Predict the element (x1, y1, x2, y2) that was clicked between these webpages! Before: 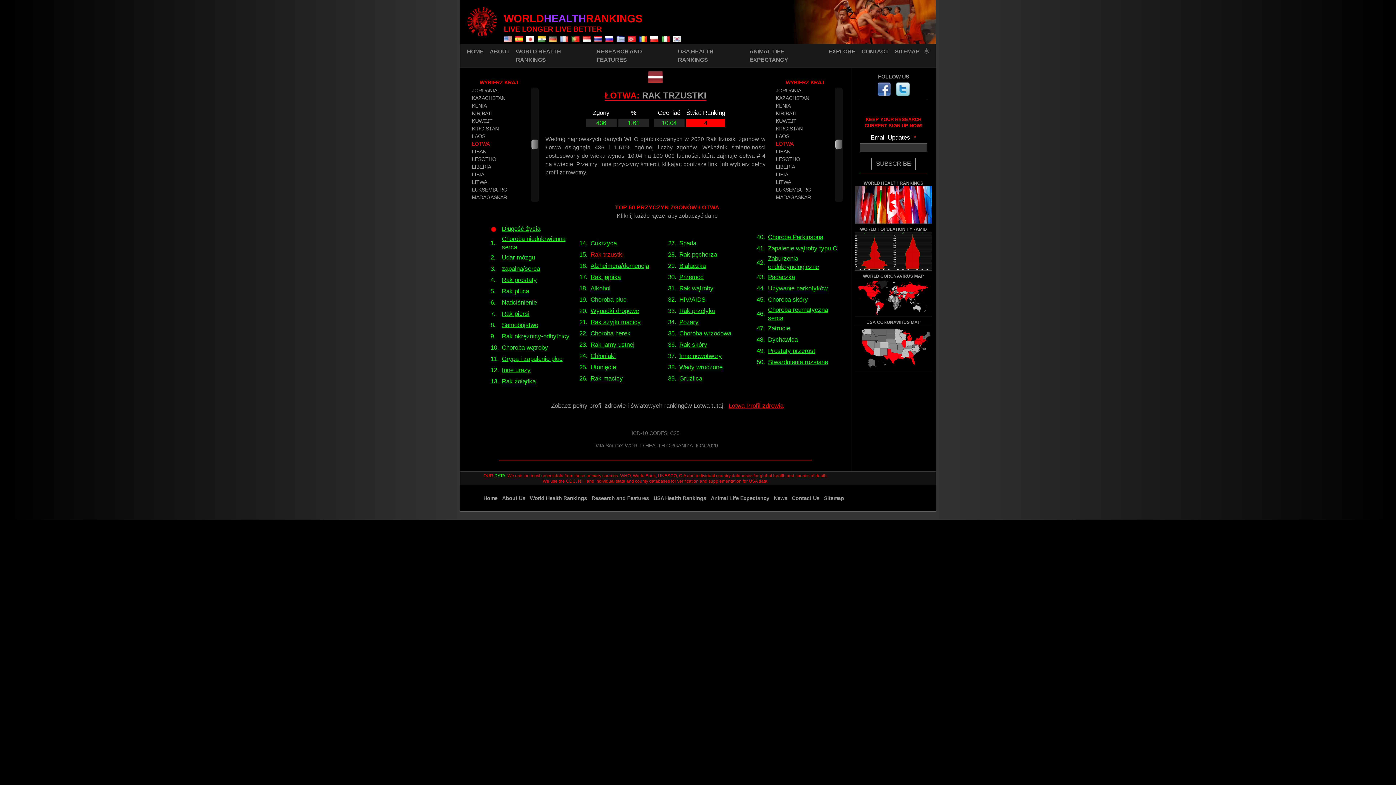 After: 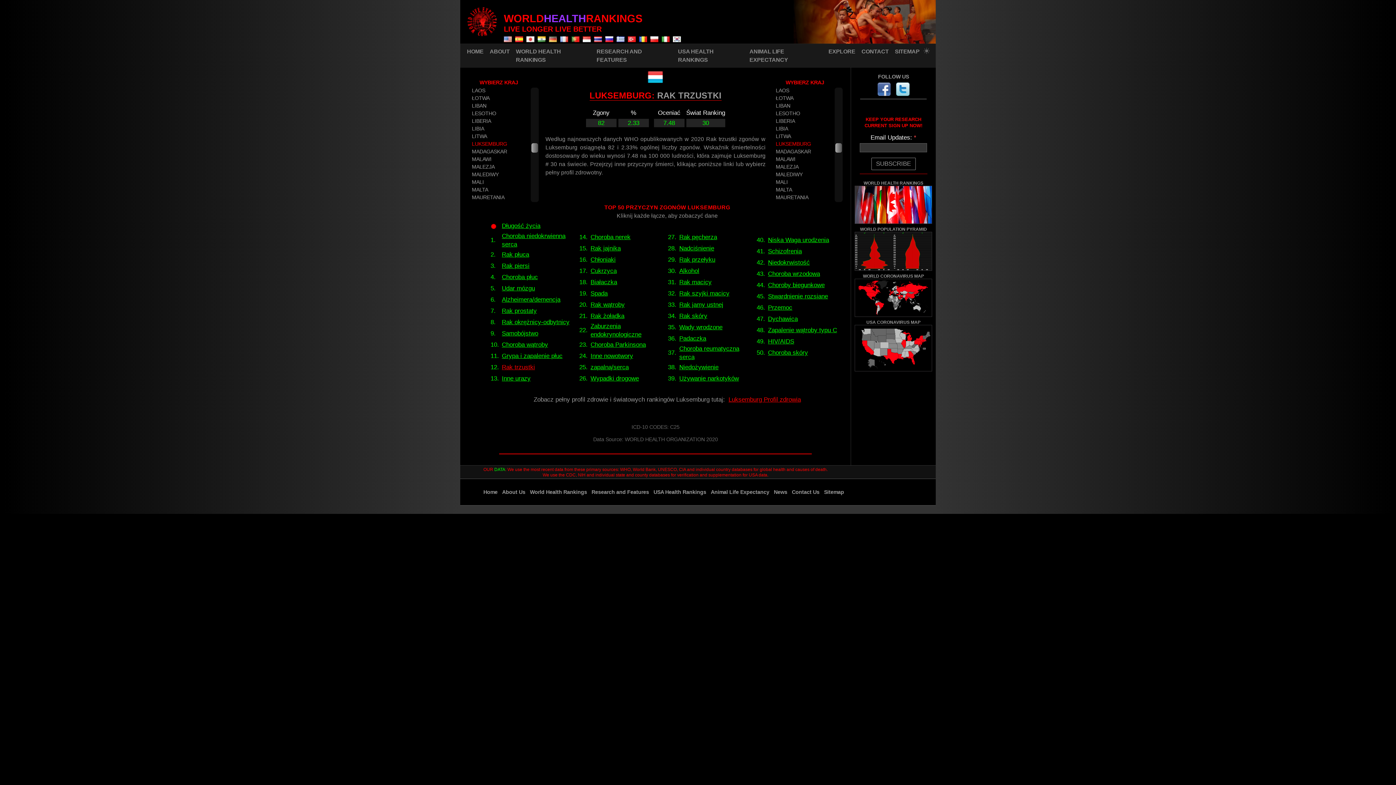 Action: bbox: (775, 187, 833, 194) label: LUKSEMBURG